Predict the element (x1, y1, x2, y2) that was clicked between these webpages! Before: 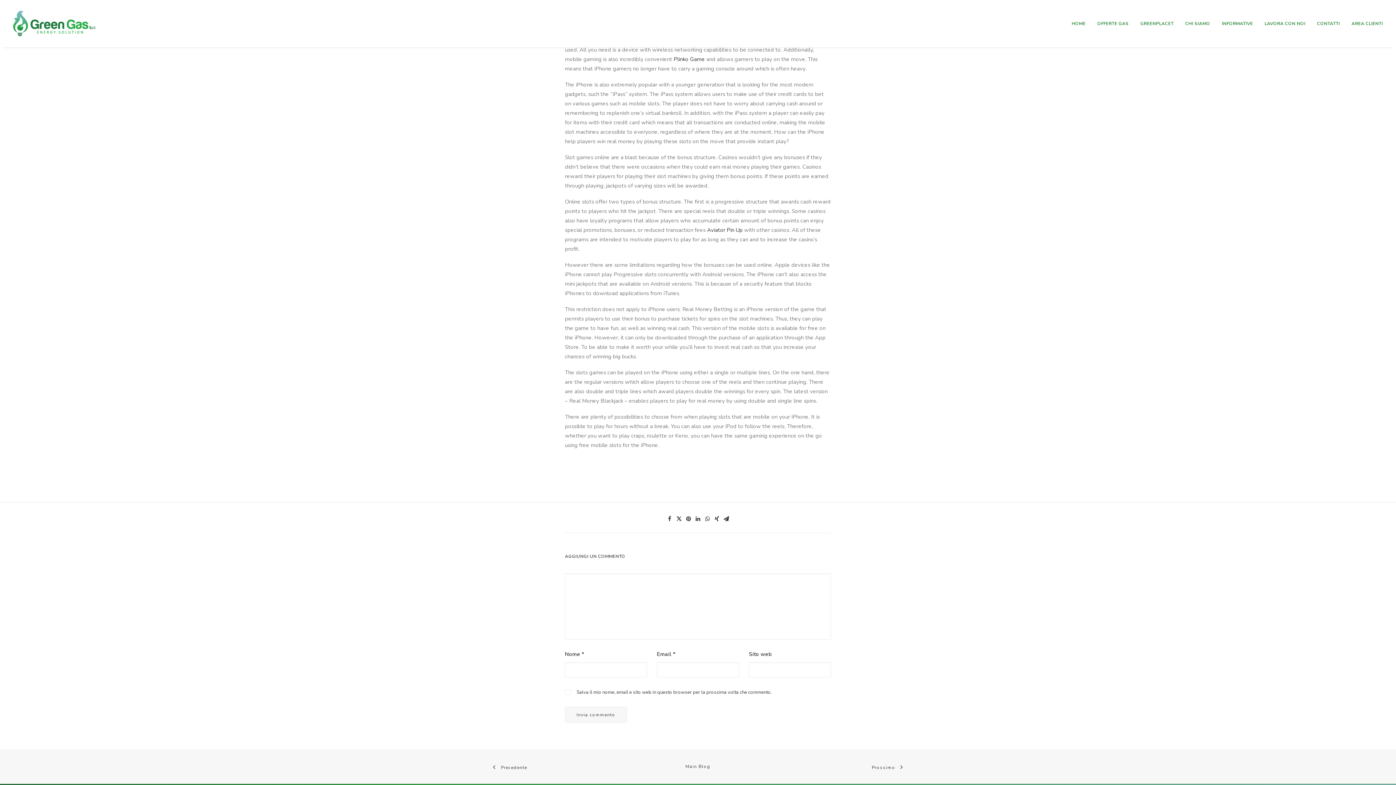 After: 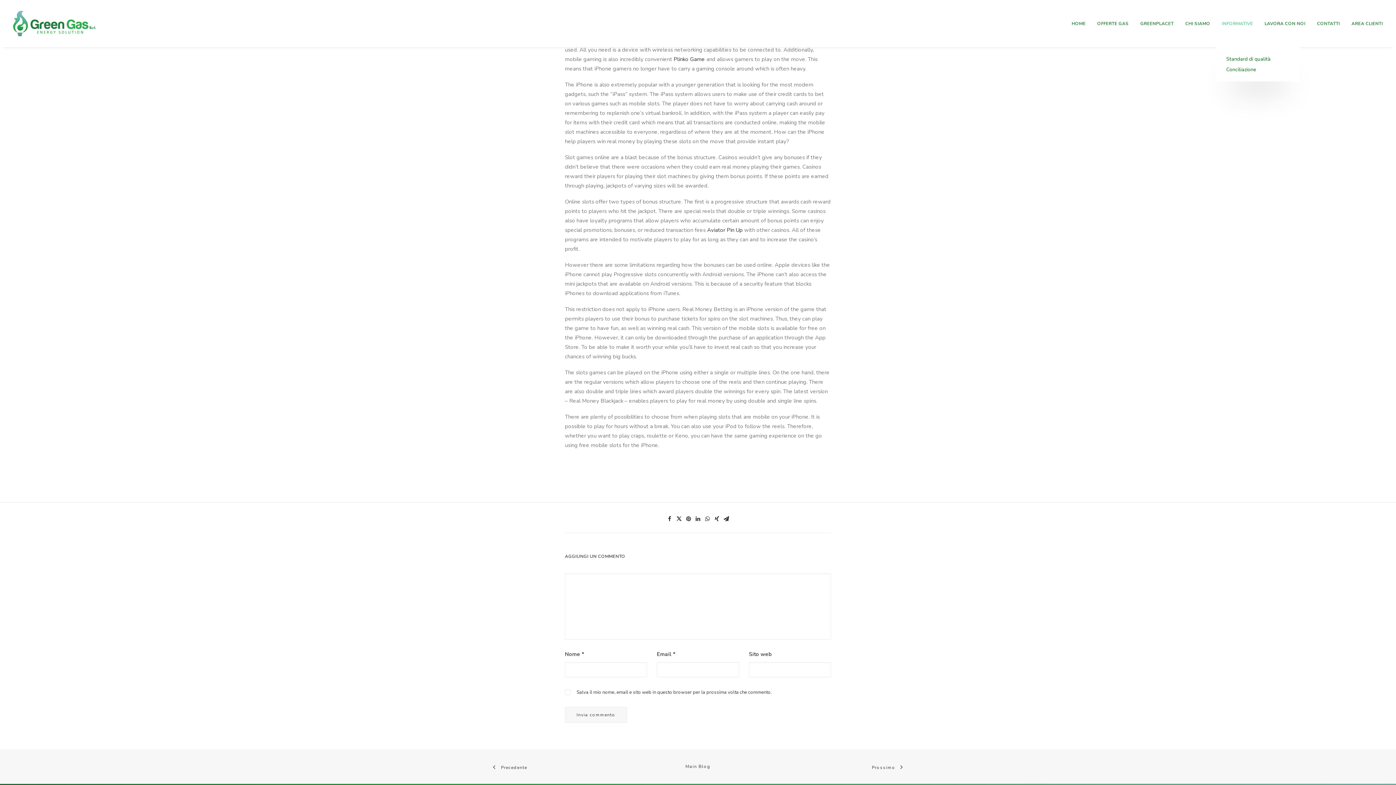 Action: label: INFORMATIVE bbox: (1217, 0, 1258, 46)